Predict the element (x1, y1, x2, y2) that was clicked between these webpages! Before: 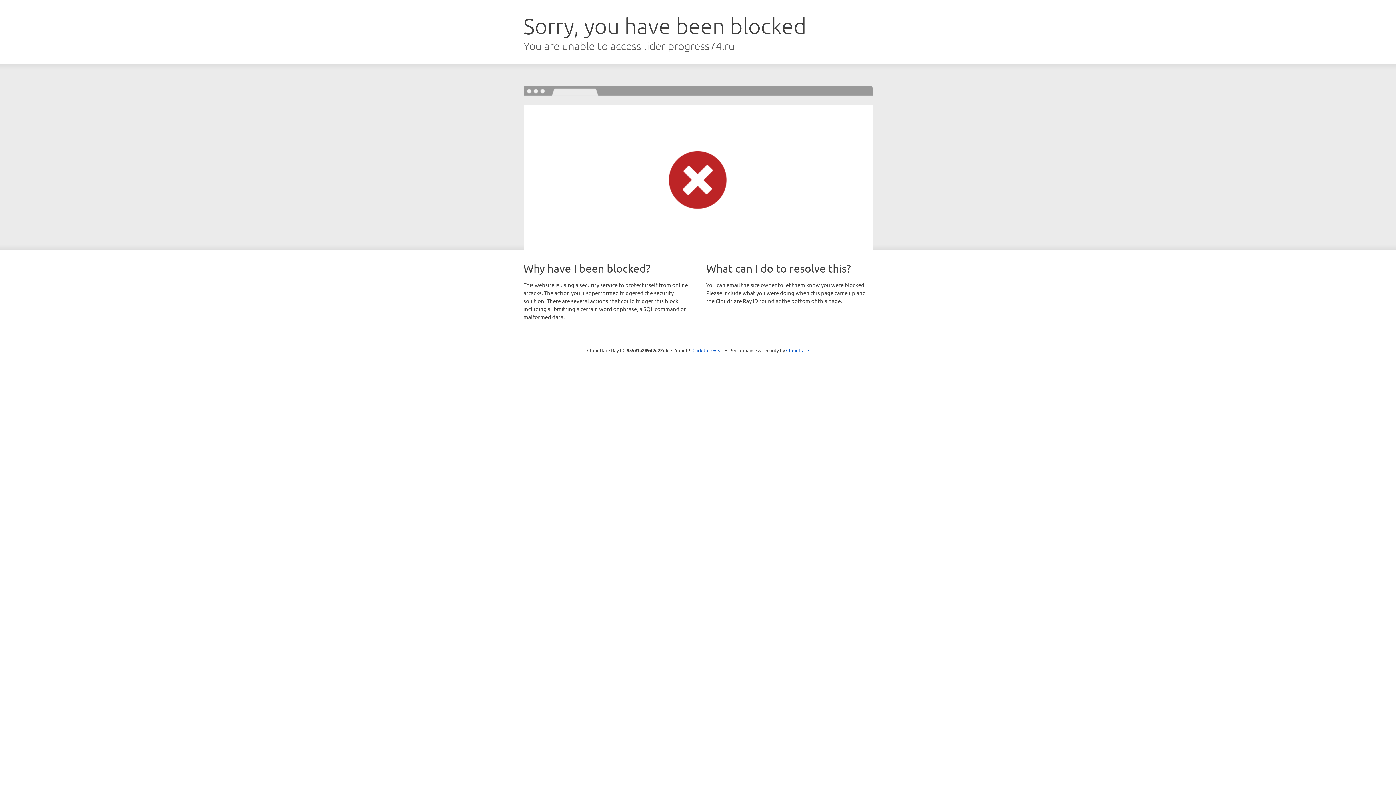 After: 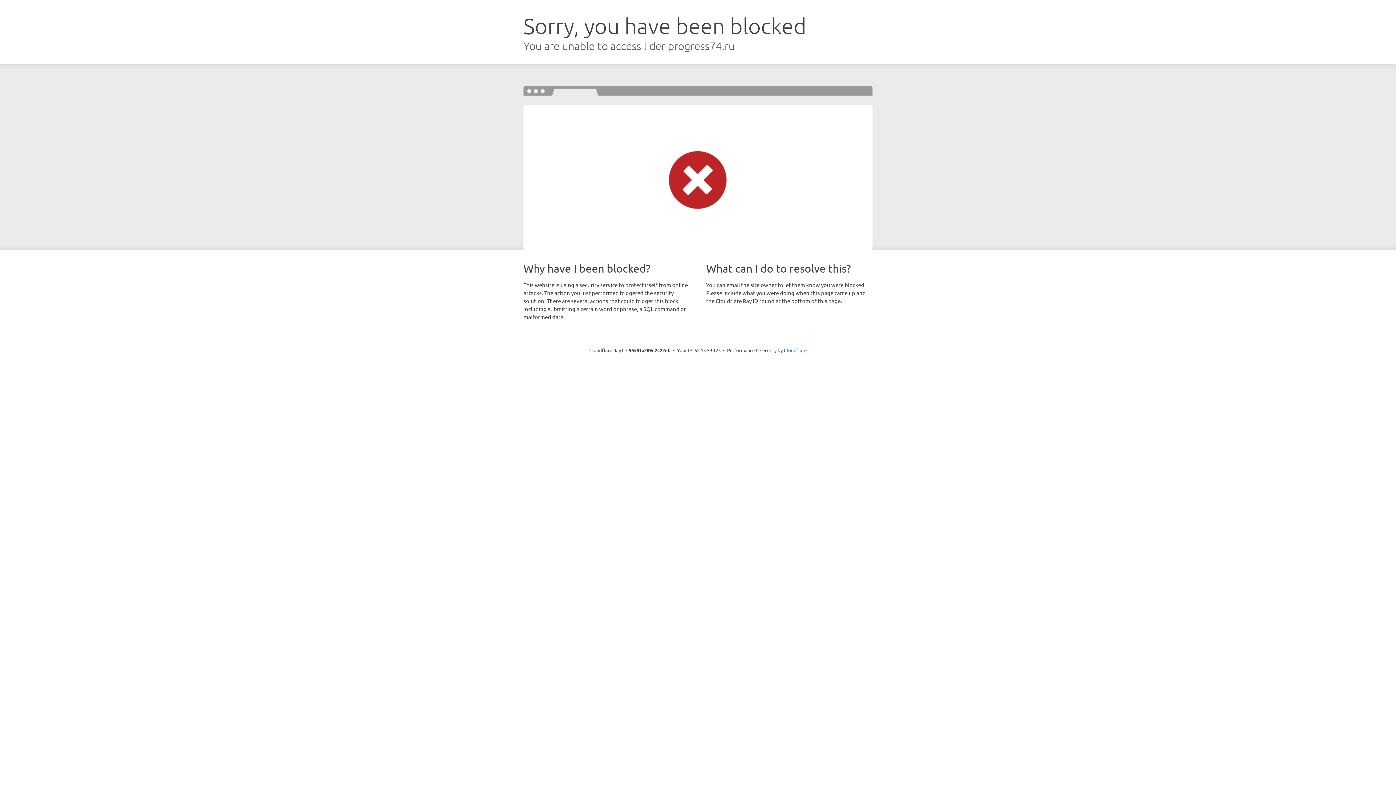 Action: label: Click to reveal bbox: (692, 346, 723, 353)